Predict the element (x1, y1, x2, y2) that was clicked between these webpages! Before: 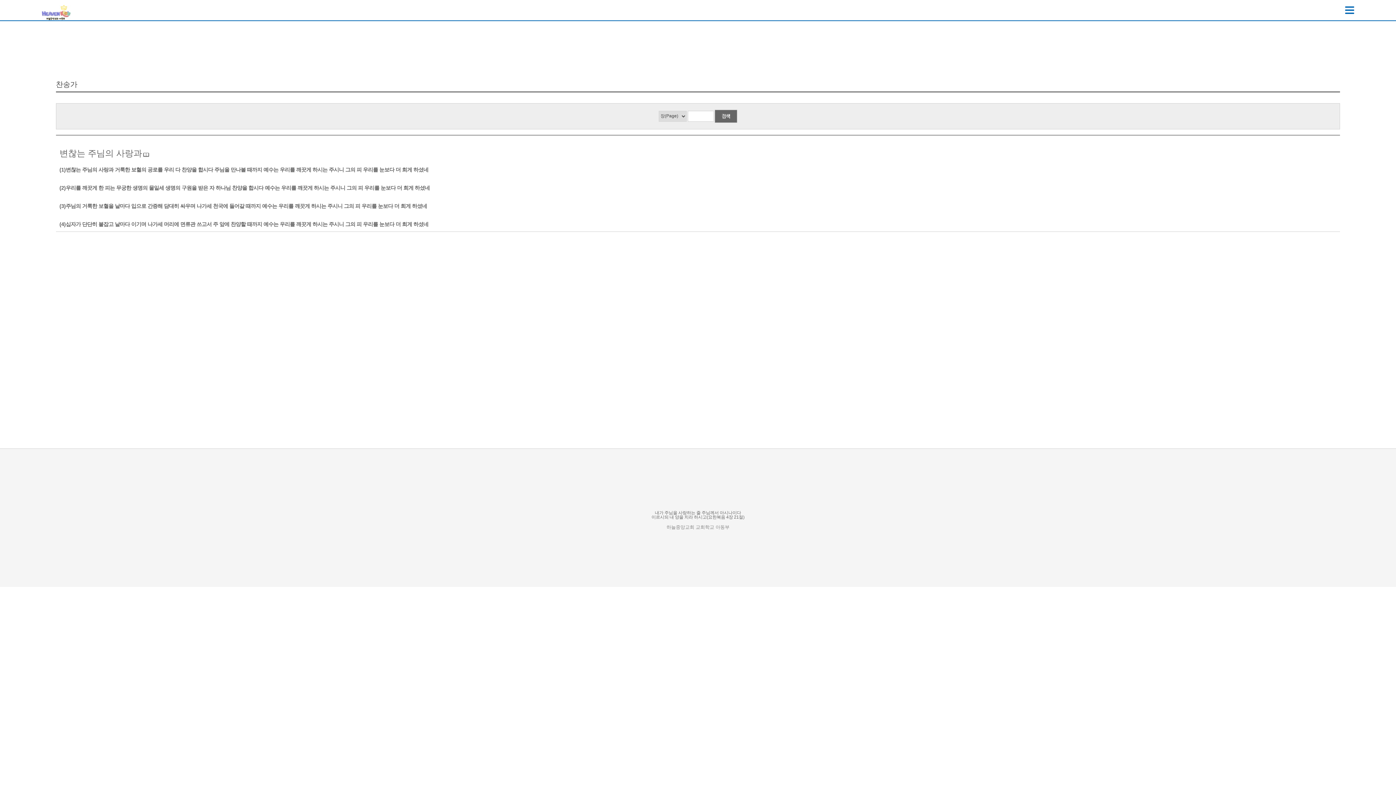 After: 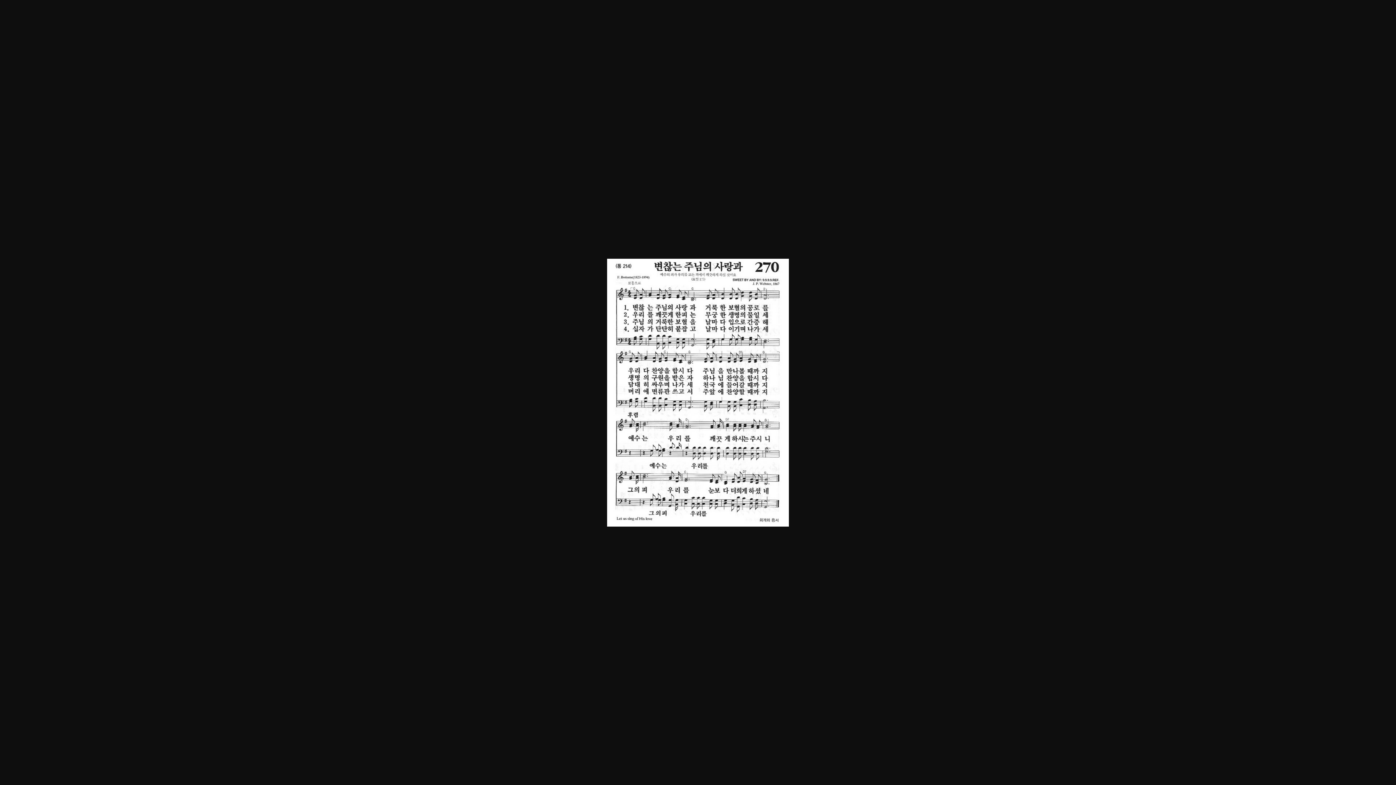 Action: bbox: (143, 152, 148, 157)